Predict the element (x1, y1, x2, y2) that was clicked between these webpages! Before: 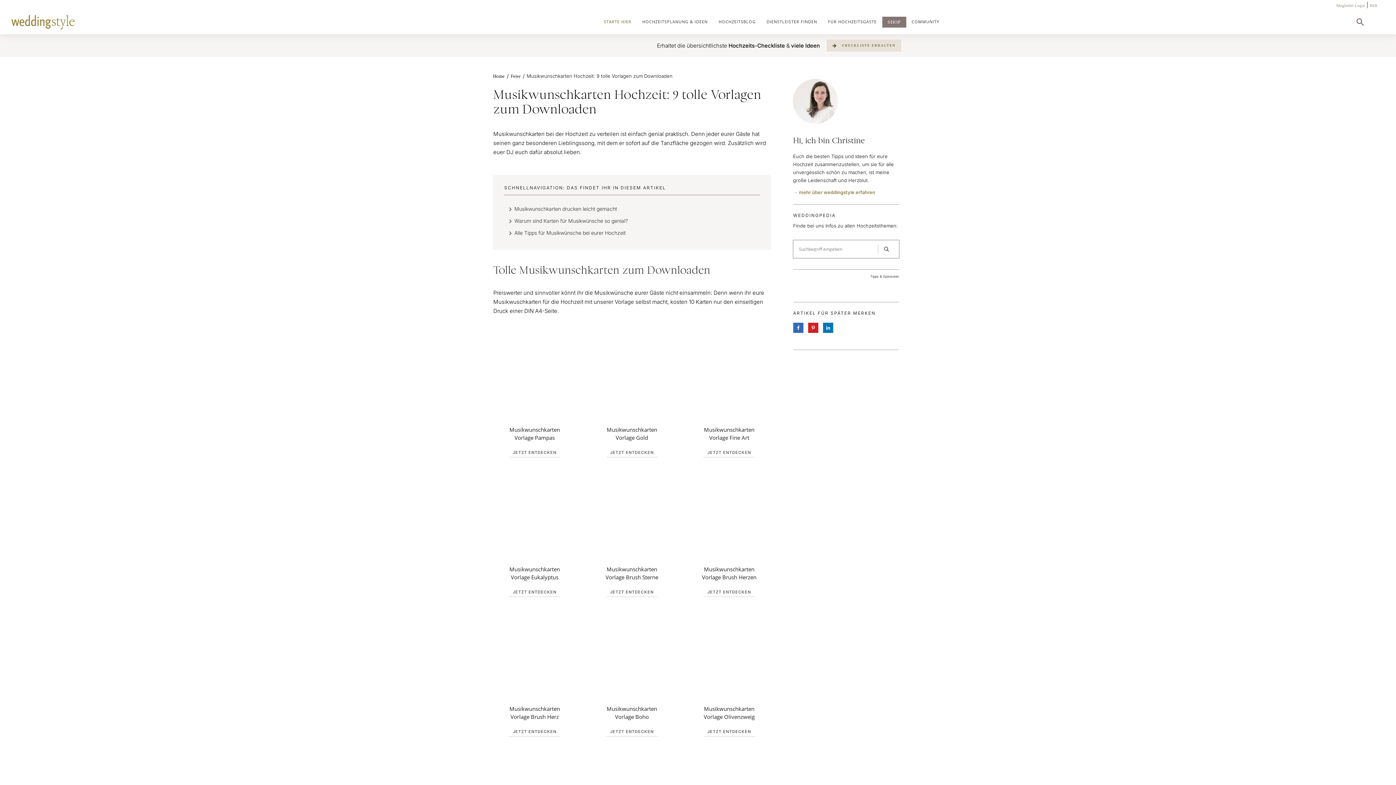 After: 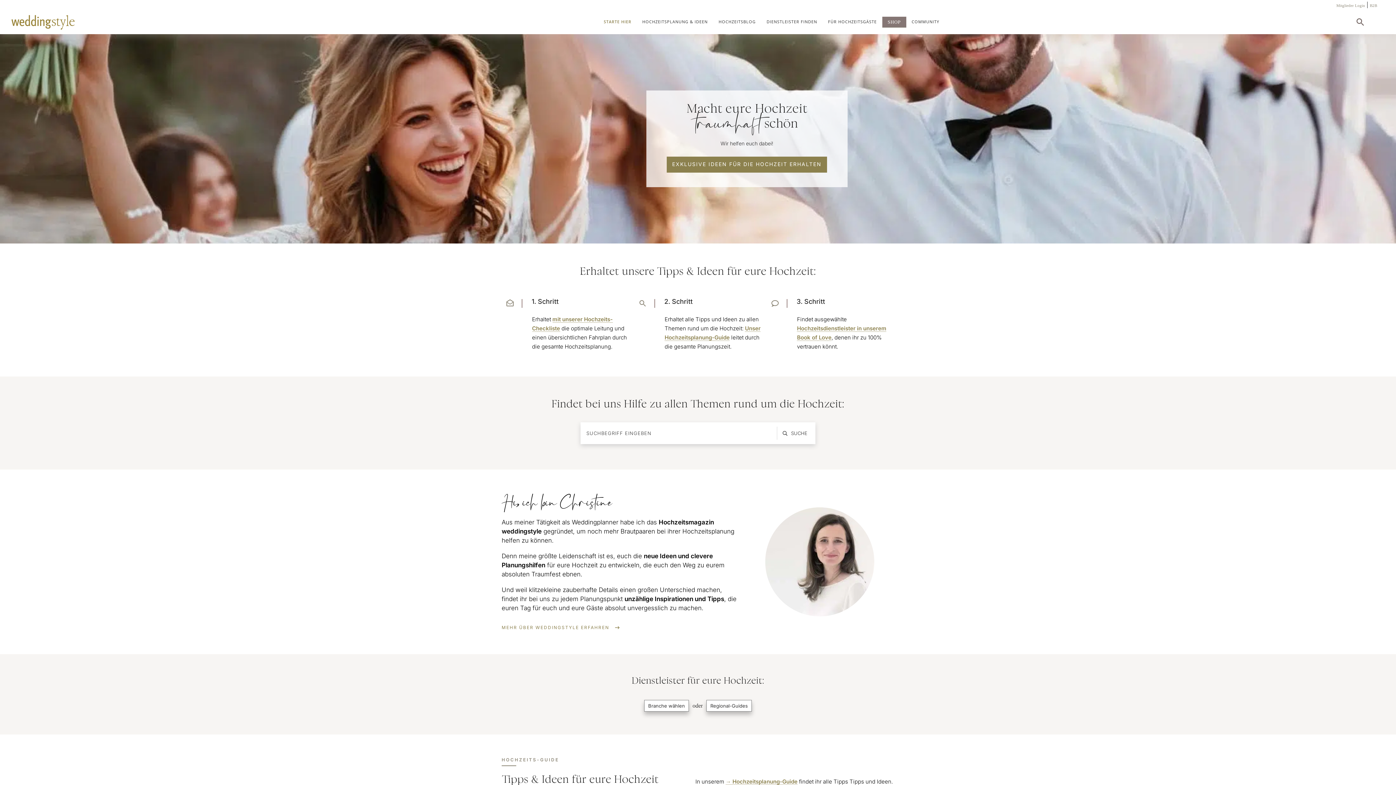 Action: bbox: (10, 13, 76, 29)